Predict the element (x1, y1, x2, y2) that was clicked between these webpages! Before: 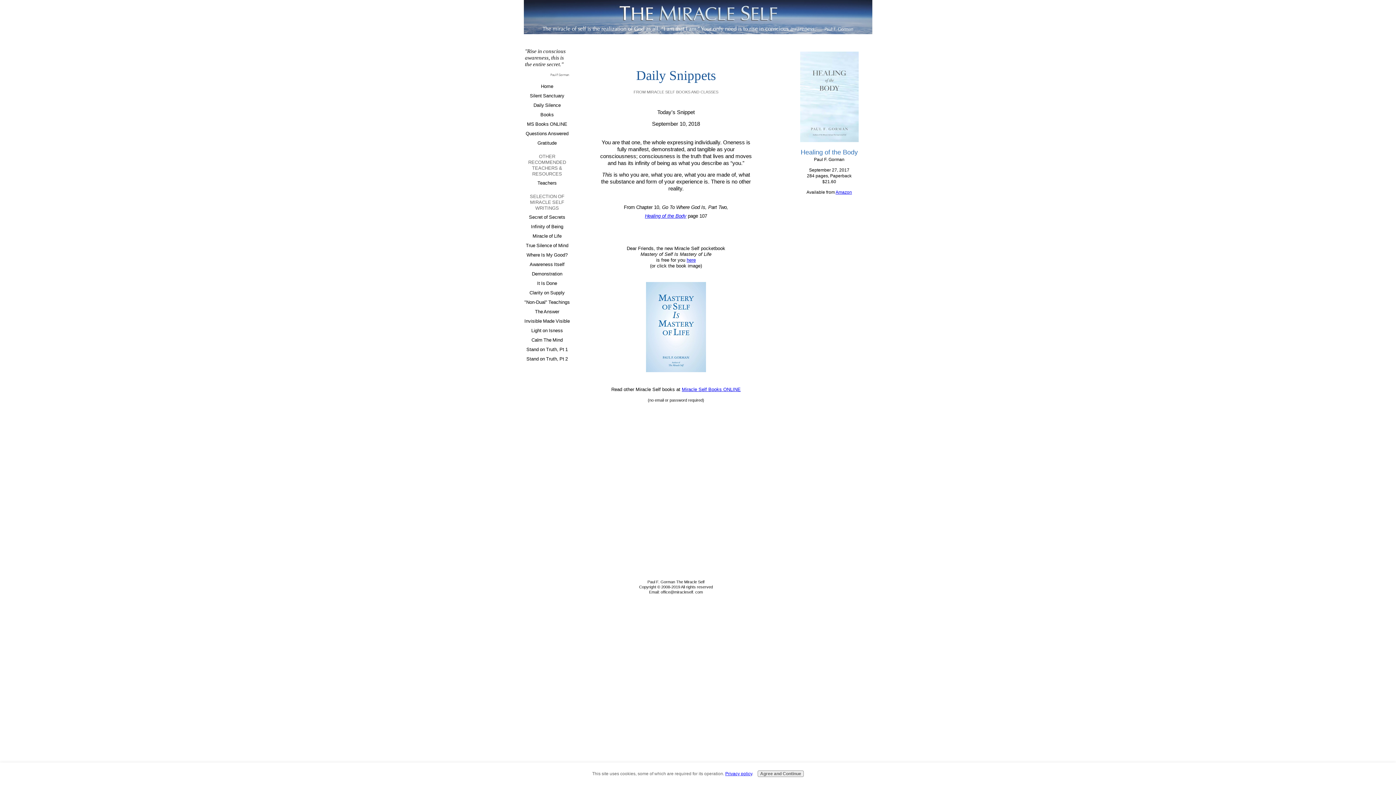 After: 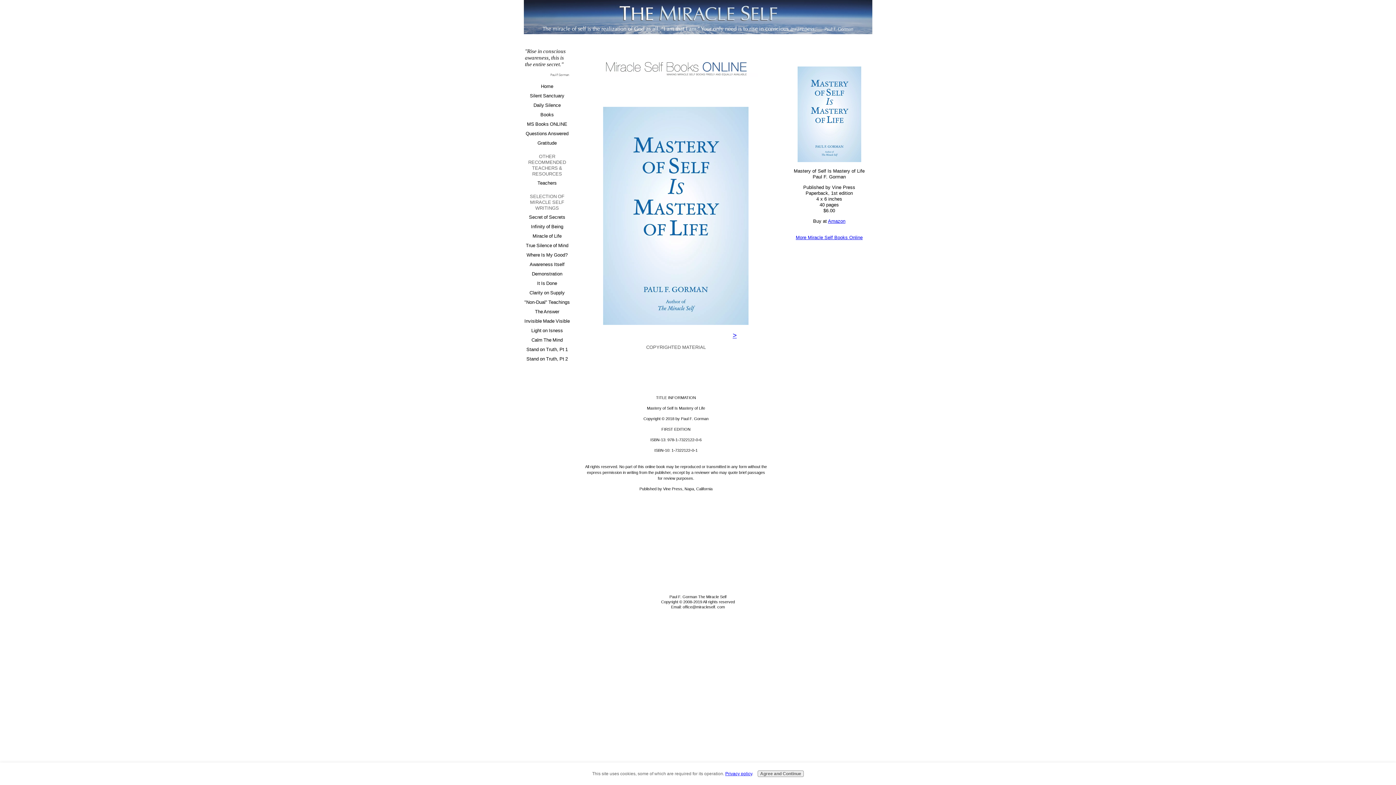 Action: bbox: (686, 257, 695, 262) label: here